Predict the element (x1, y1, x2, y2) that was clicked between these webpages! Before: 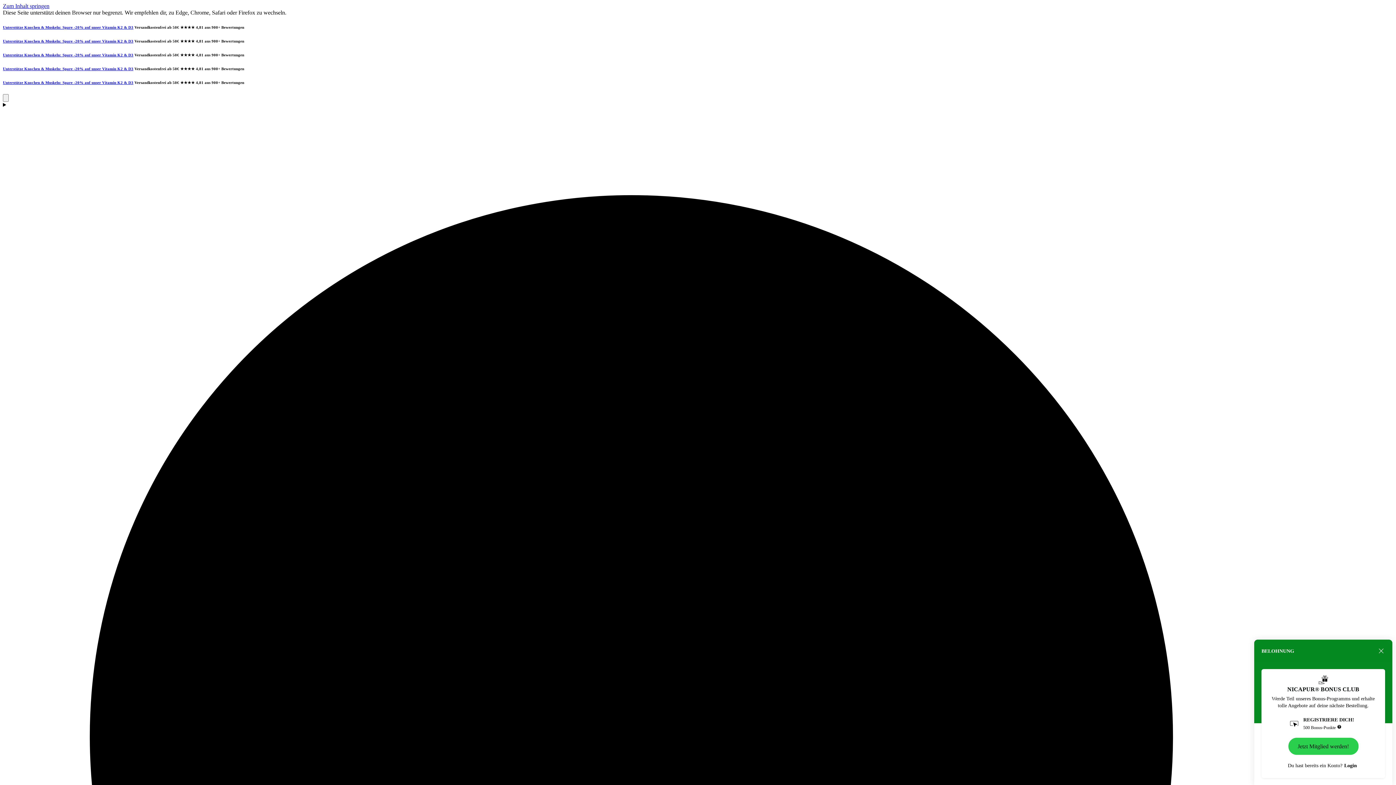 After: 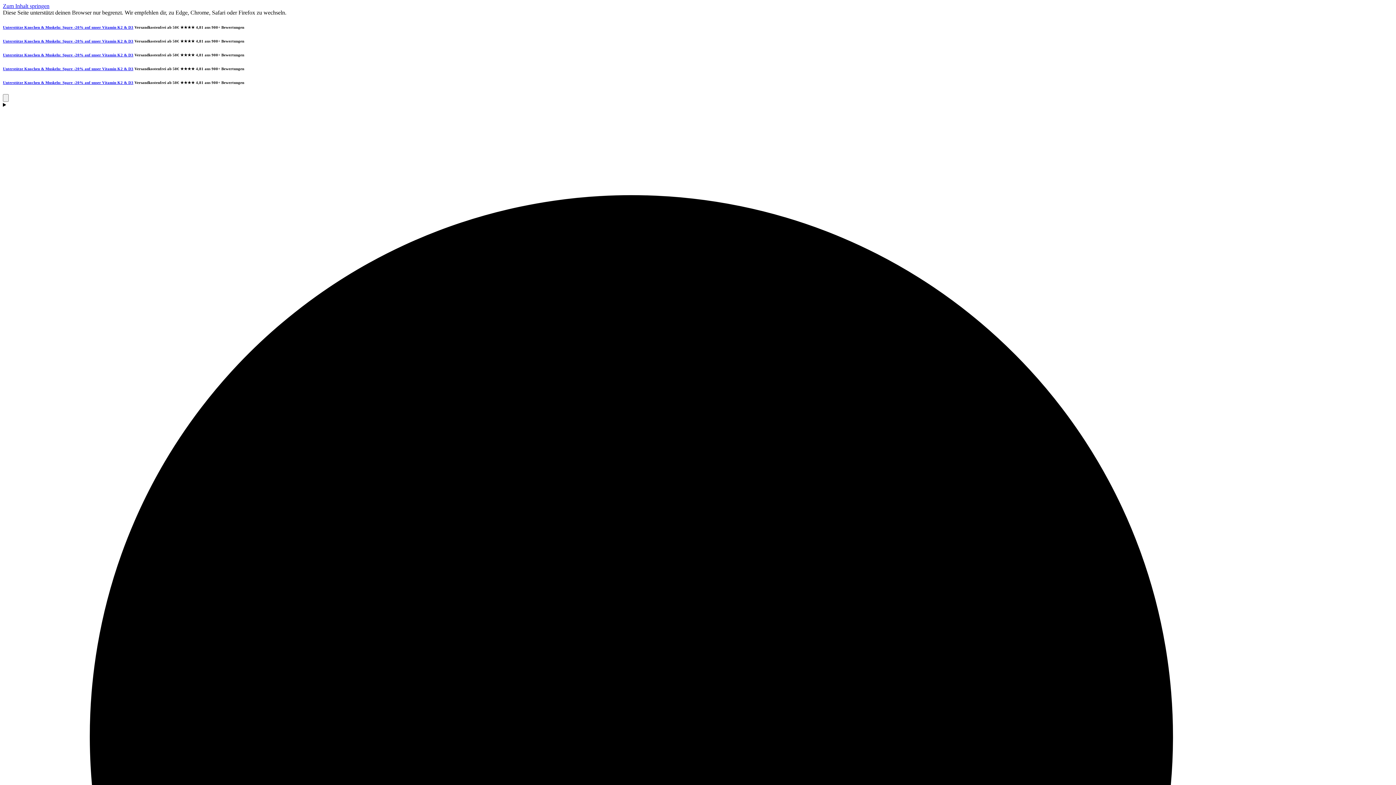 Action: bbox: (1377, 647, 1385, 655) label: Close